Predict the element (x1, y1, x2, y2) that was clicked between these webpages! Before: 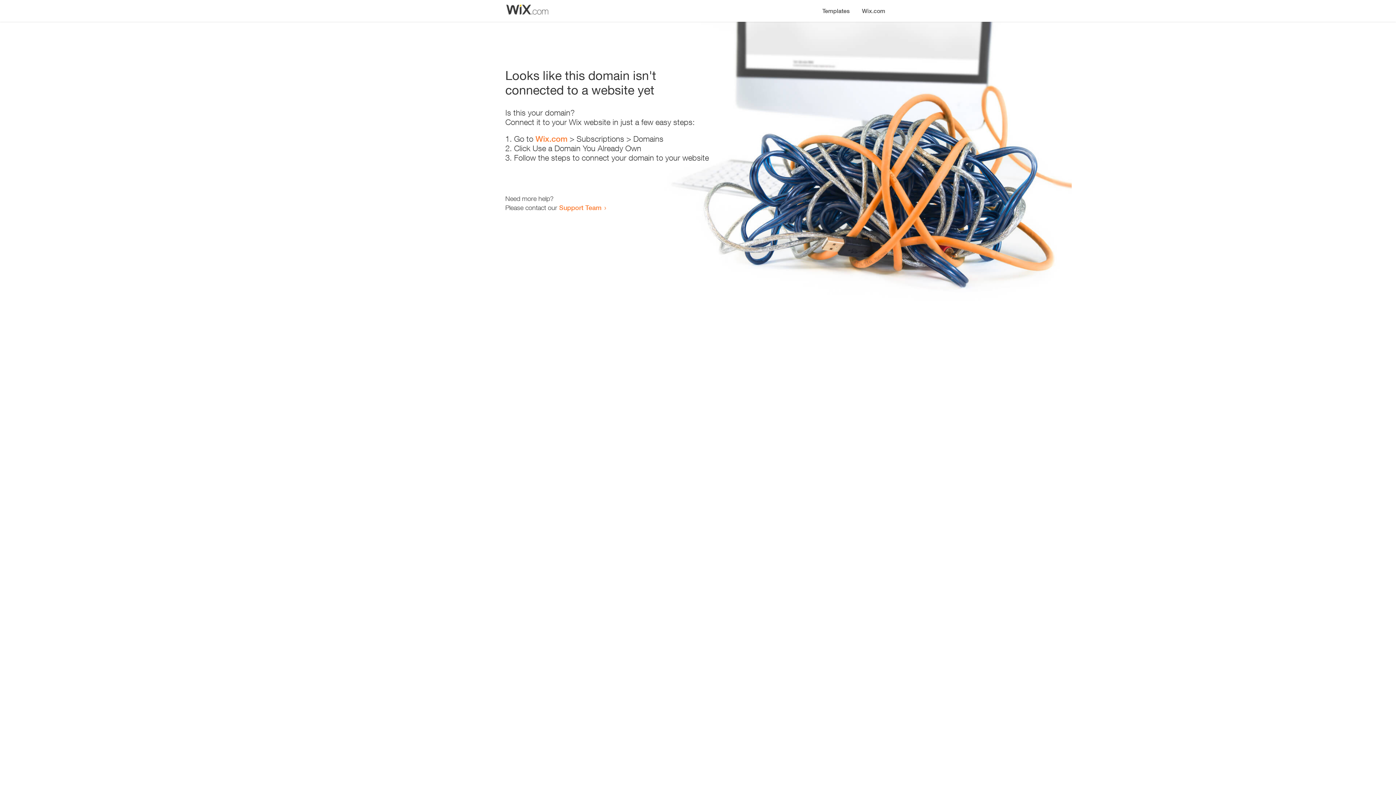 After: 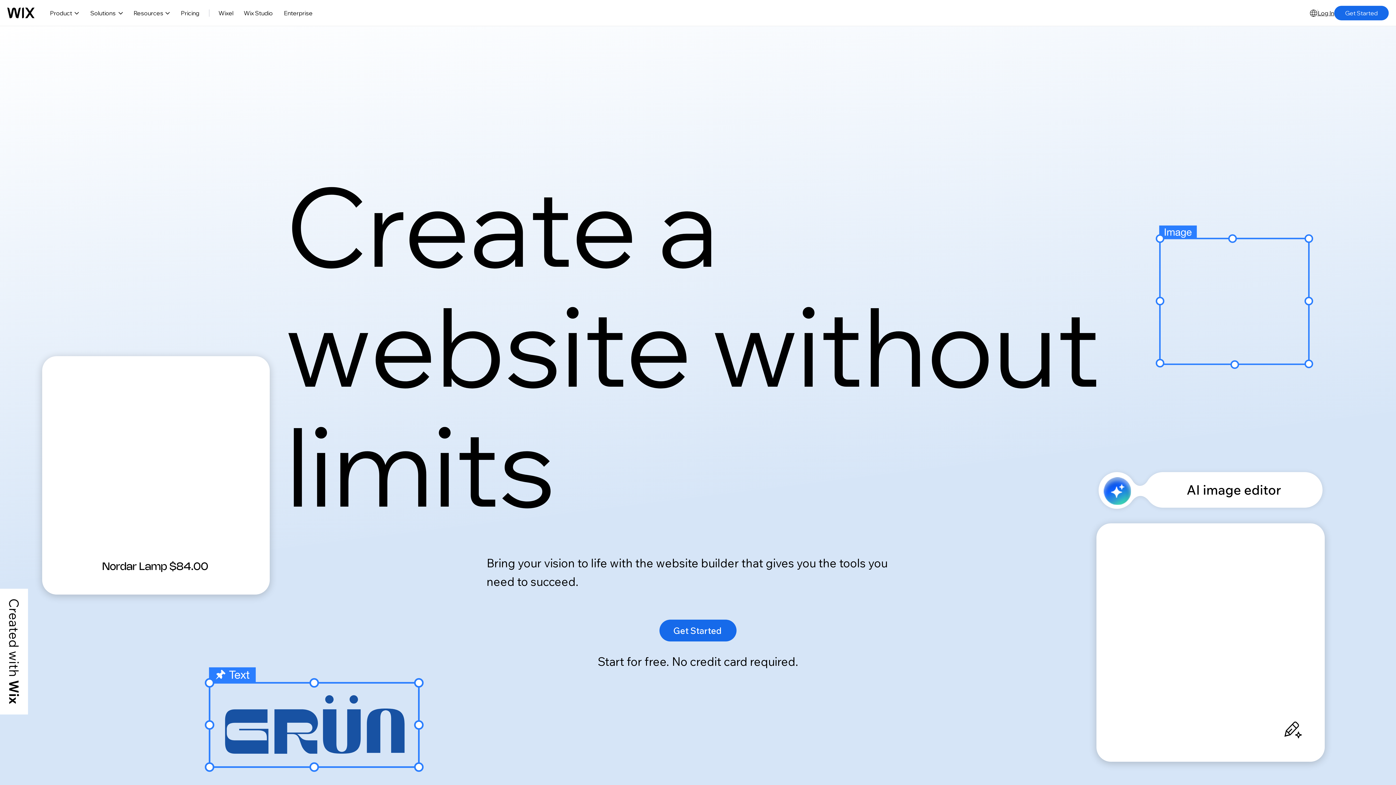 Action: label: Wix.com bbox: (535, 134, 567, 143)